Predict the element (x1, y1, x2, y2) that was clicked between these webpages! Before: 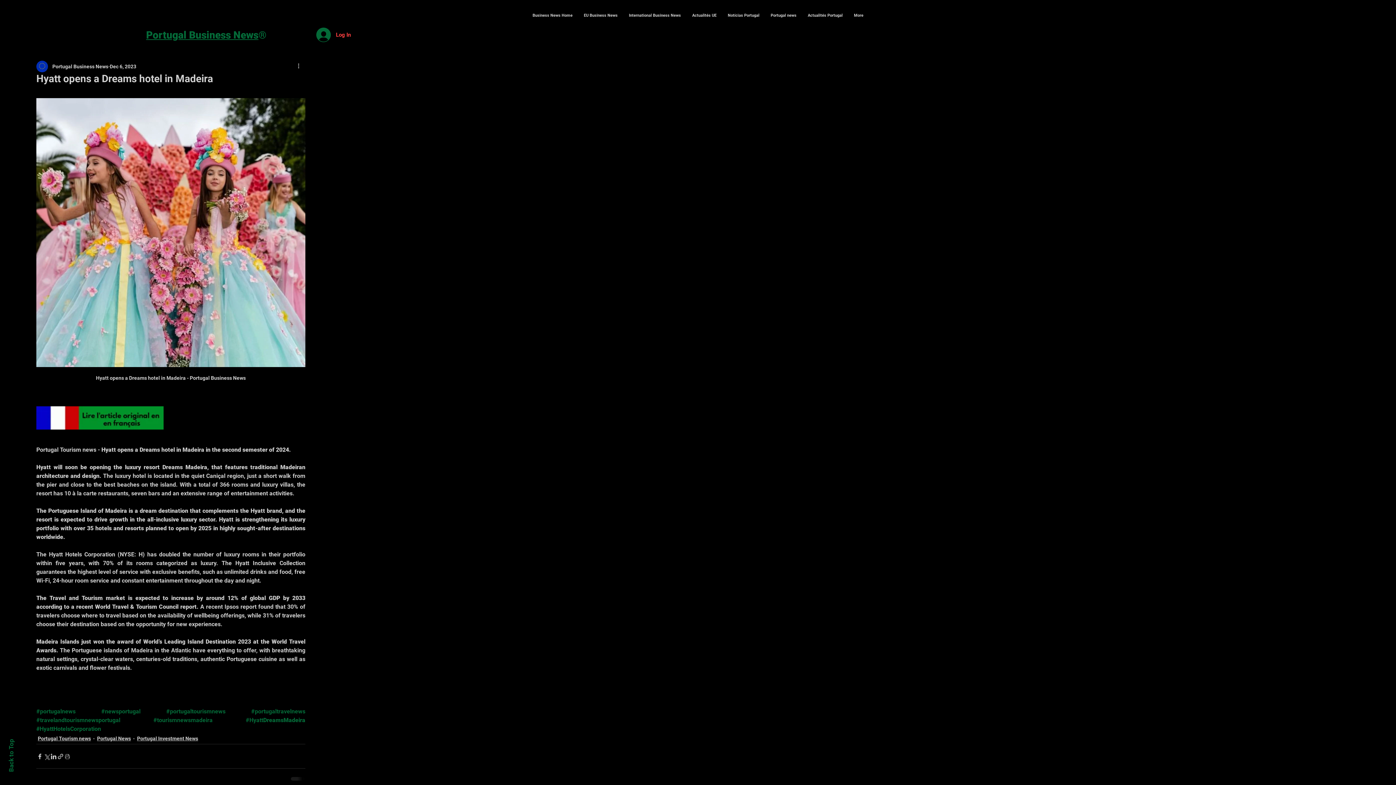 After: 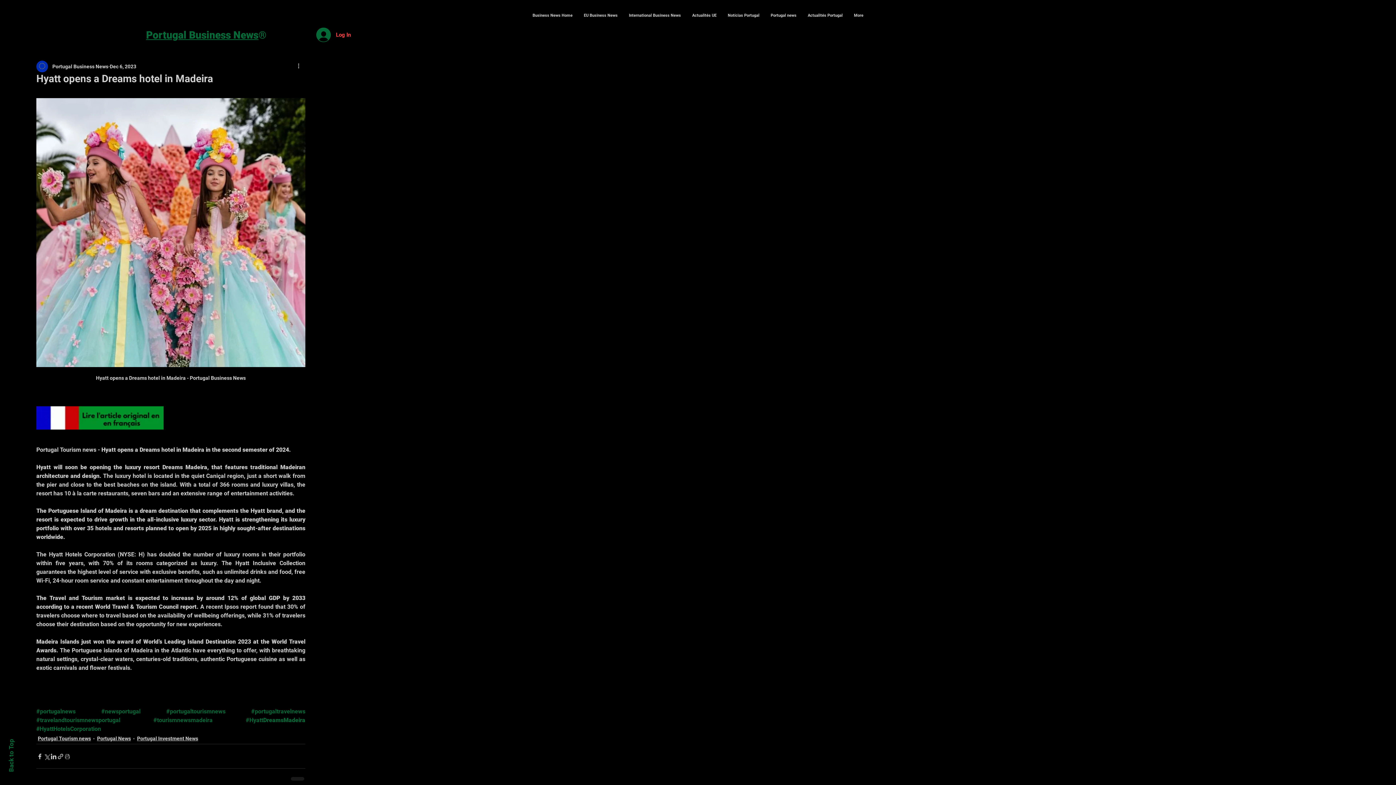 Action: bbox: (623, 10, 686, 21) label: International Business News